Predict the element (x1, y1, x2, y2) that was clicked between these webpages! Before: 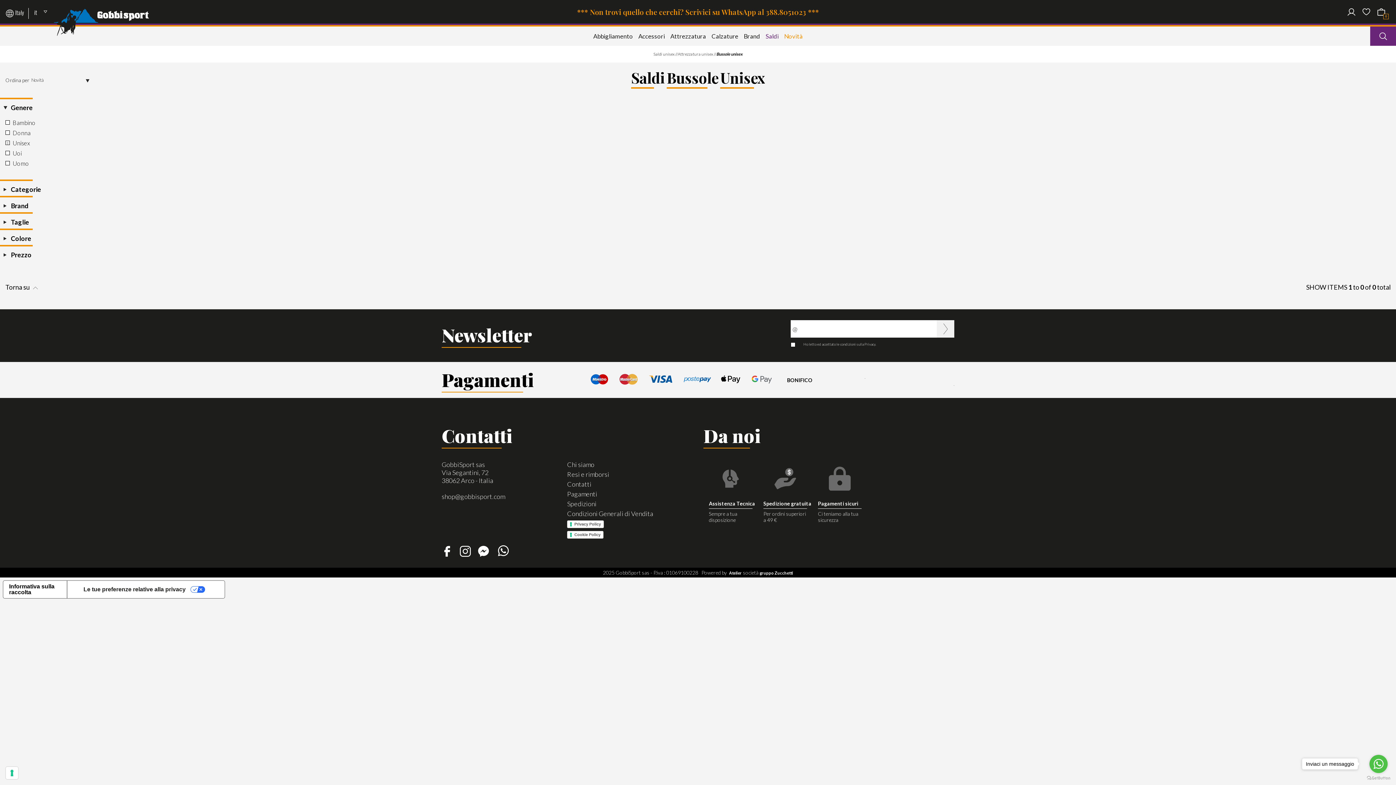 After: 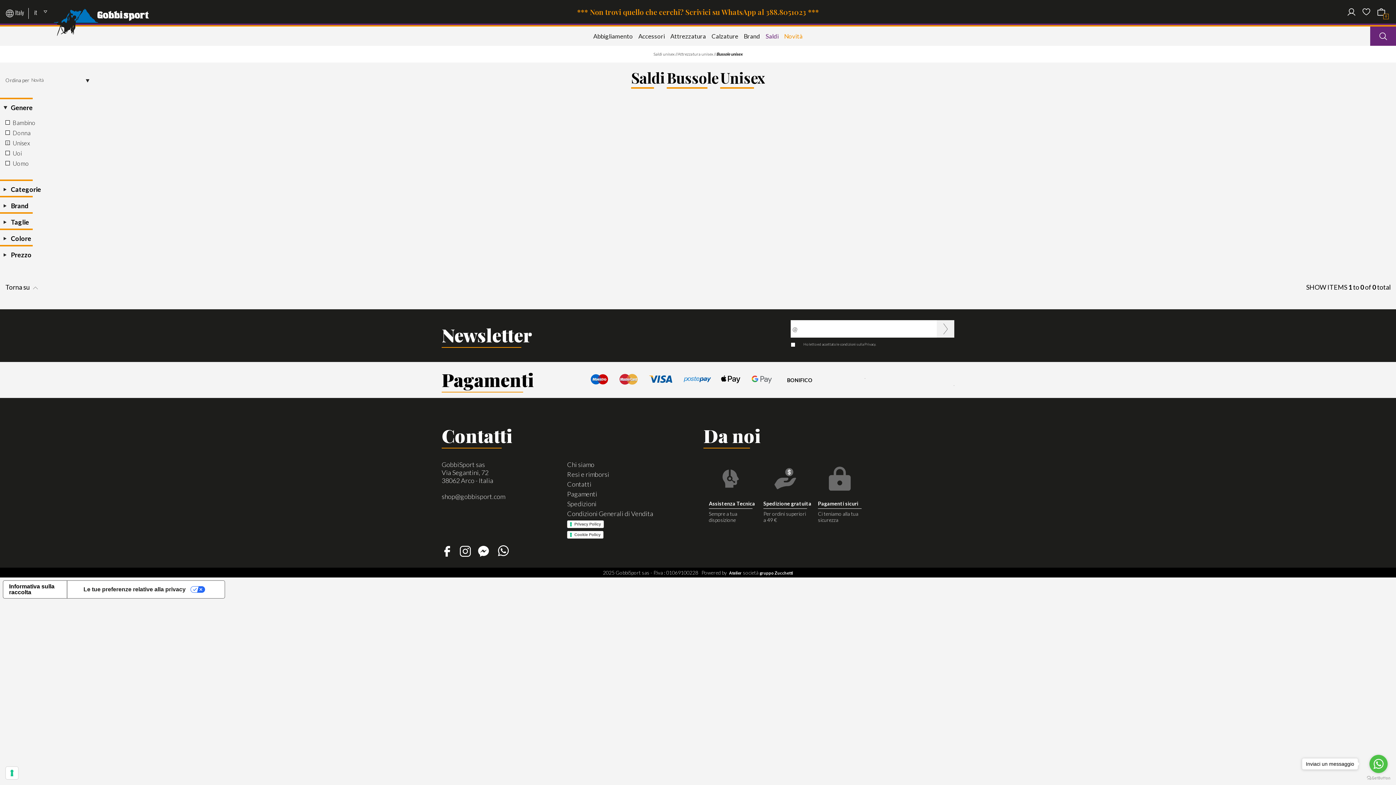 Action: label: Invia bbox: (937, 320, 954, 337)